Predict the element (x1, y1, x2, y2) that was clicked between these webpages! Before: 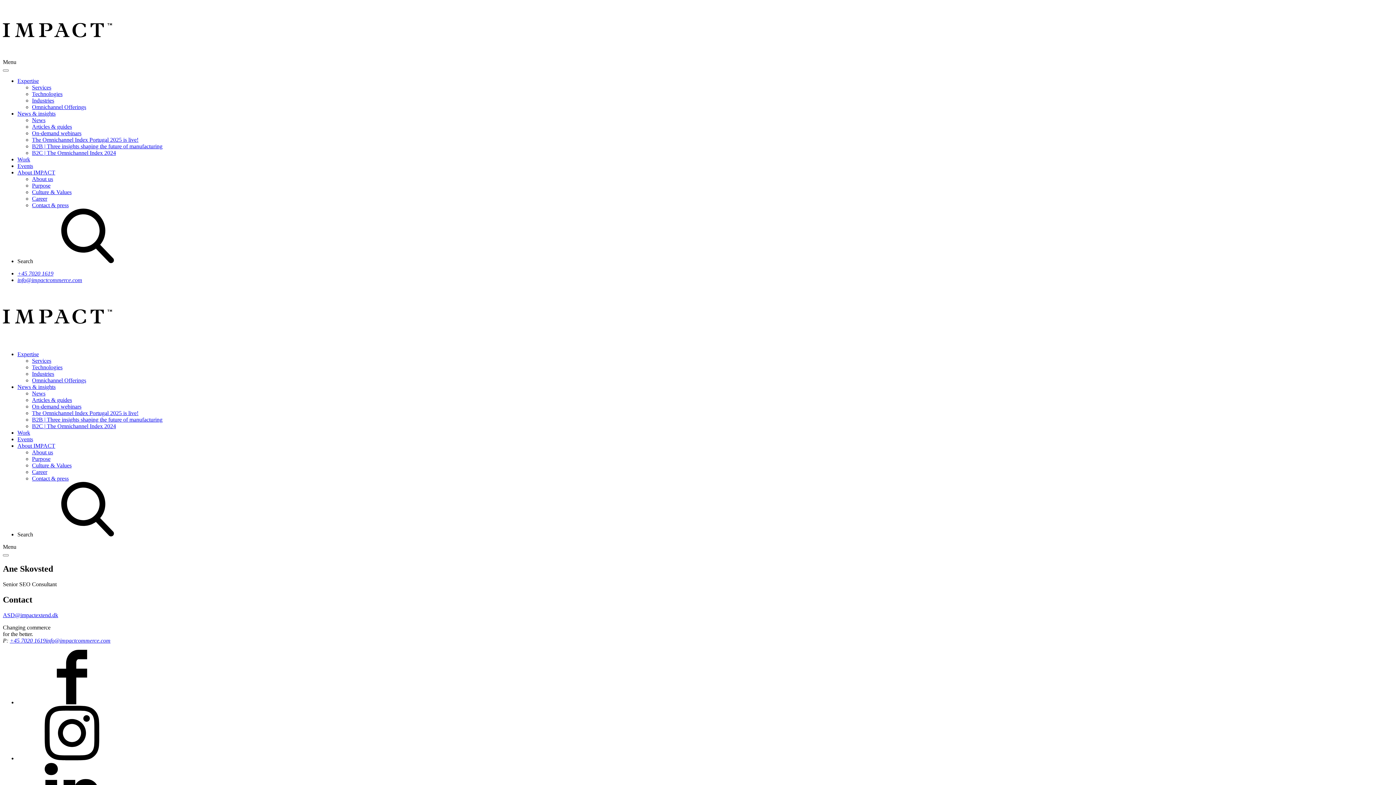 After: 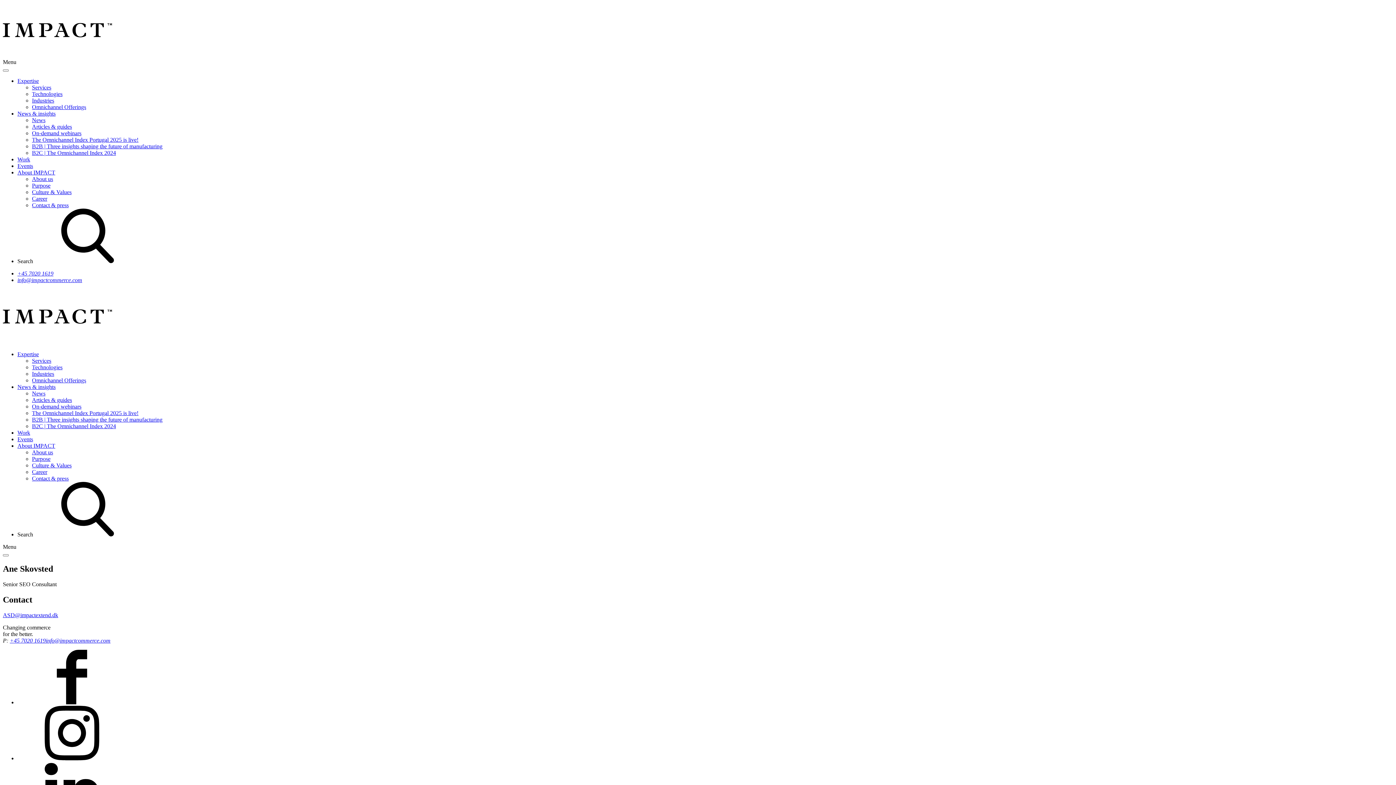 Action: label: info@impactcommerce.com bbox: (45, 637, 110, 643)